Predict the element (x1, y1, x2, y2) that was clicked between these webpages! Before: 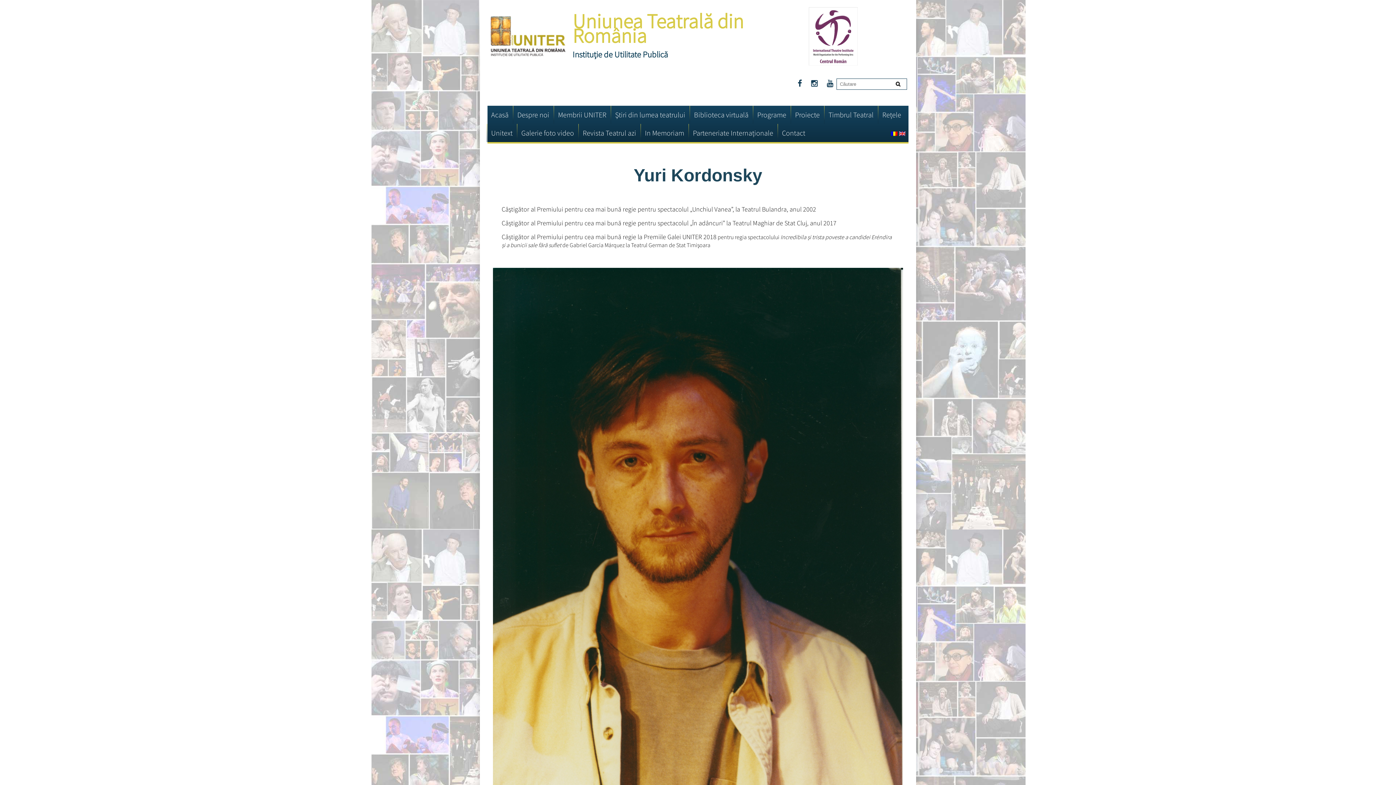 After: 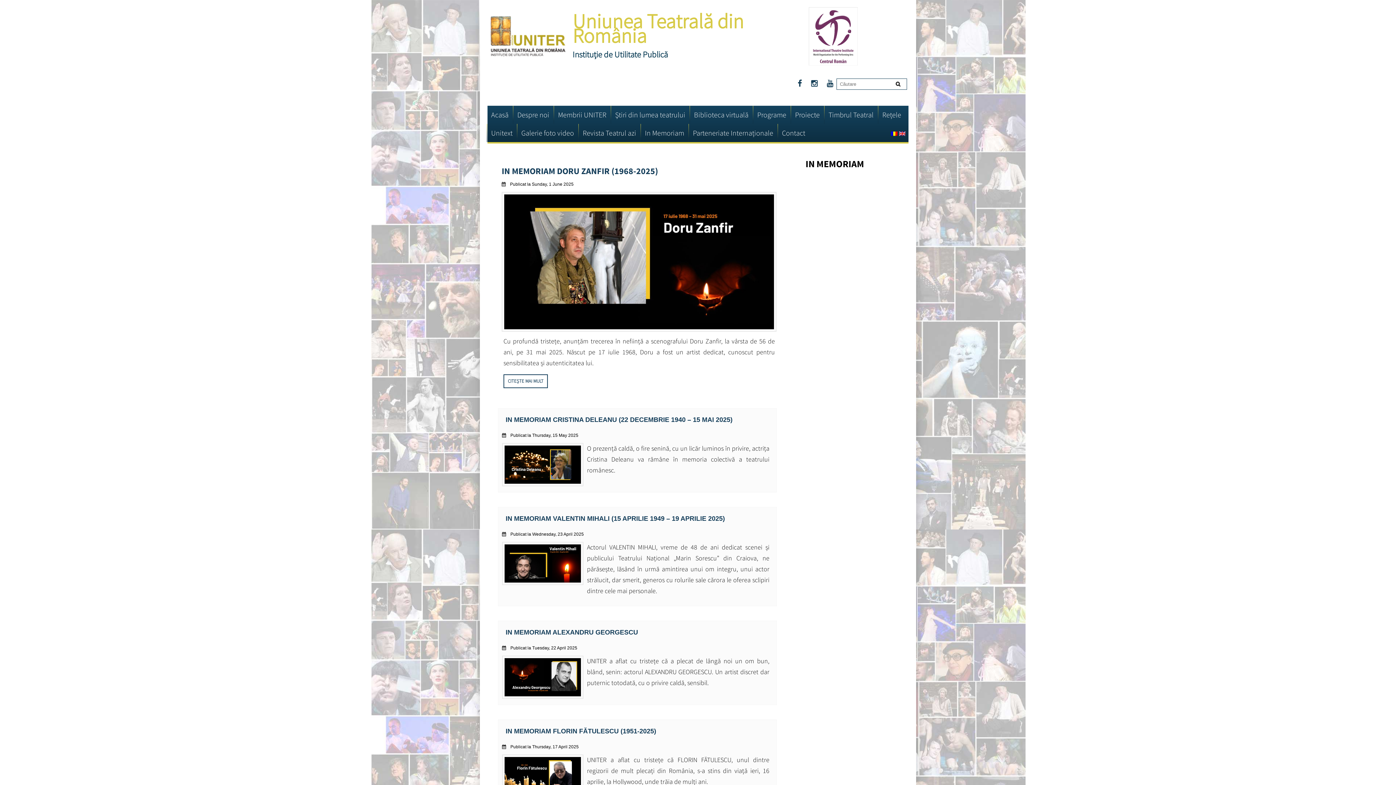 Action: label: In Memoriam bbox: (641, 124, 688, 142)